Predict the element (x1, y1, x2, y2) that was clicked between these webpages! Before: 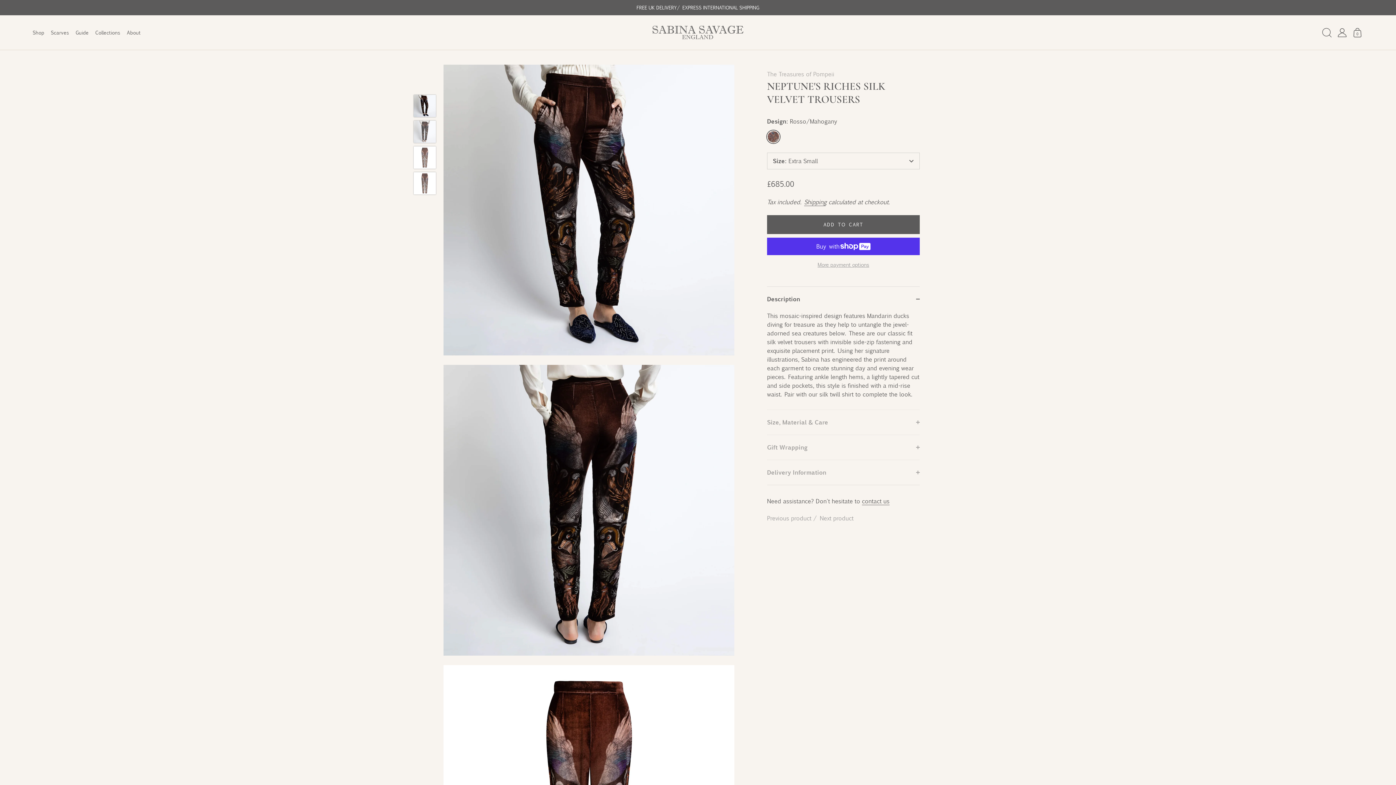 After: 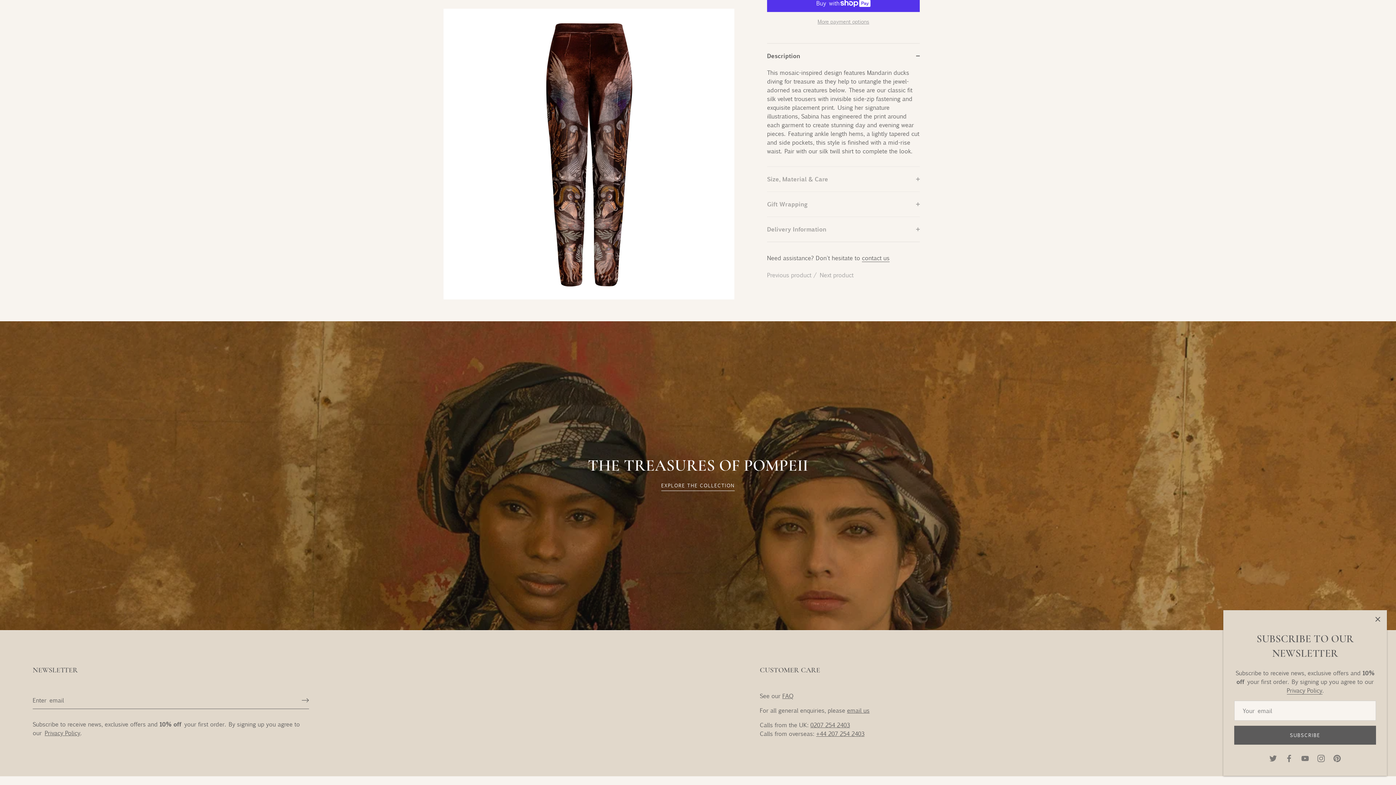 Action: label: Neptune's Riches Silk Velvet Trousers bbox: (413, 172, 436, 194)